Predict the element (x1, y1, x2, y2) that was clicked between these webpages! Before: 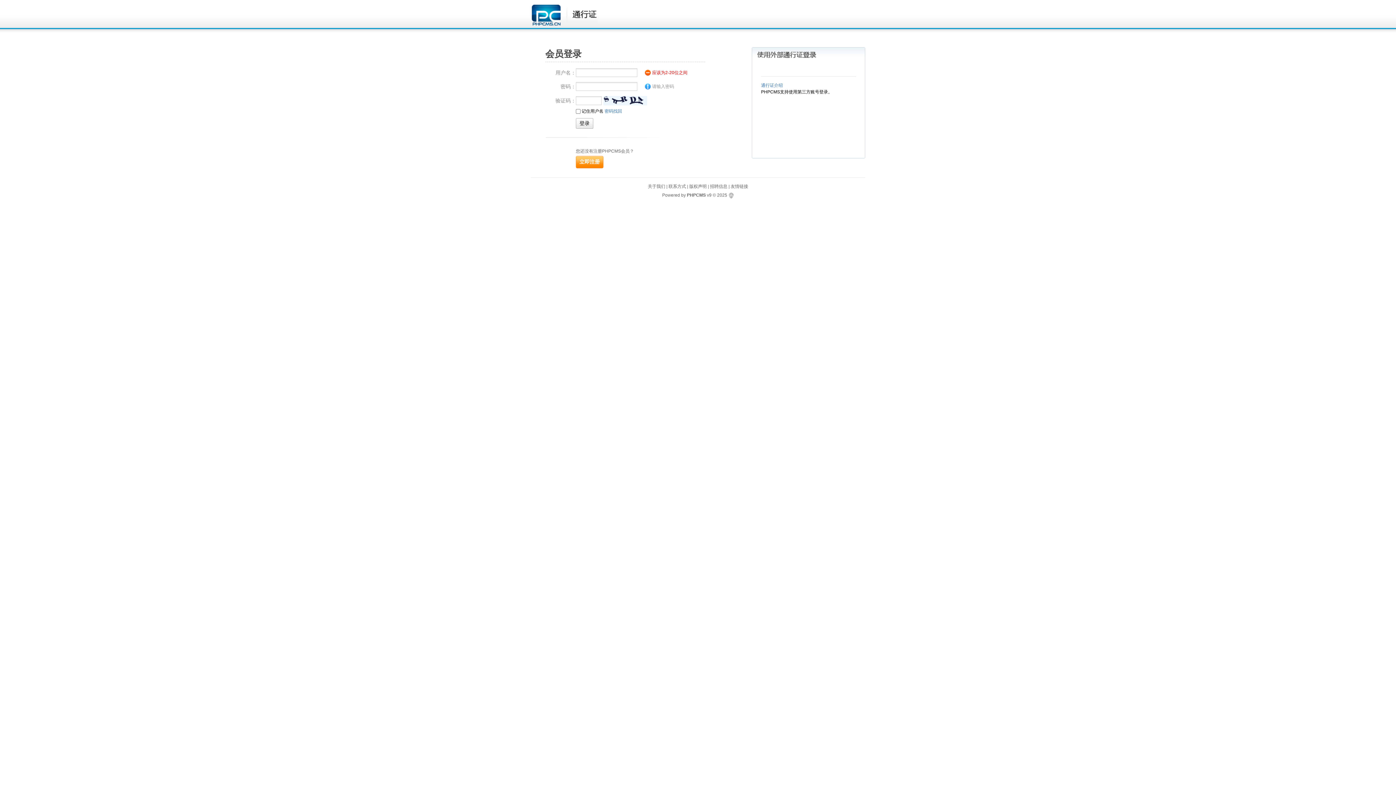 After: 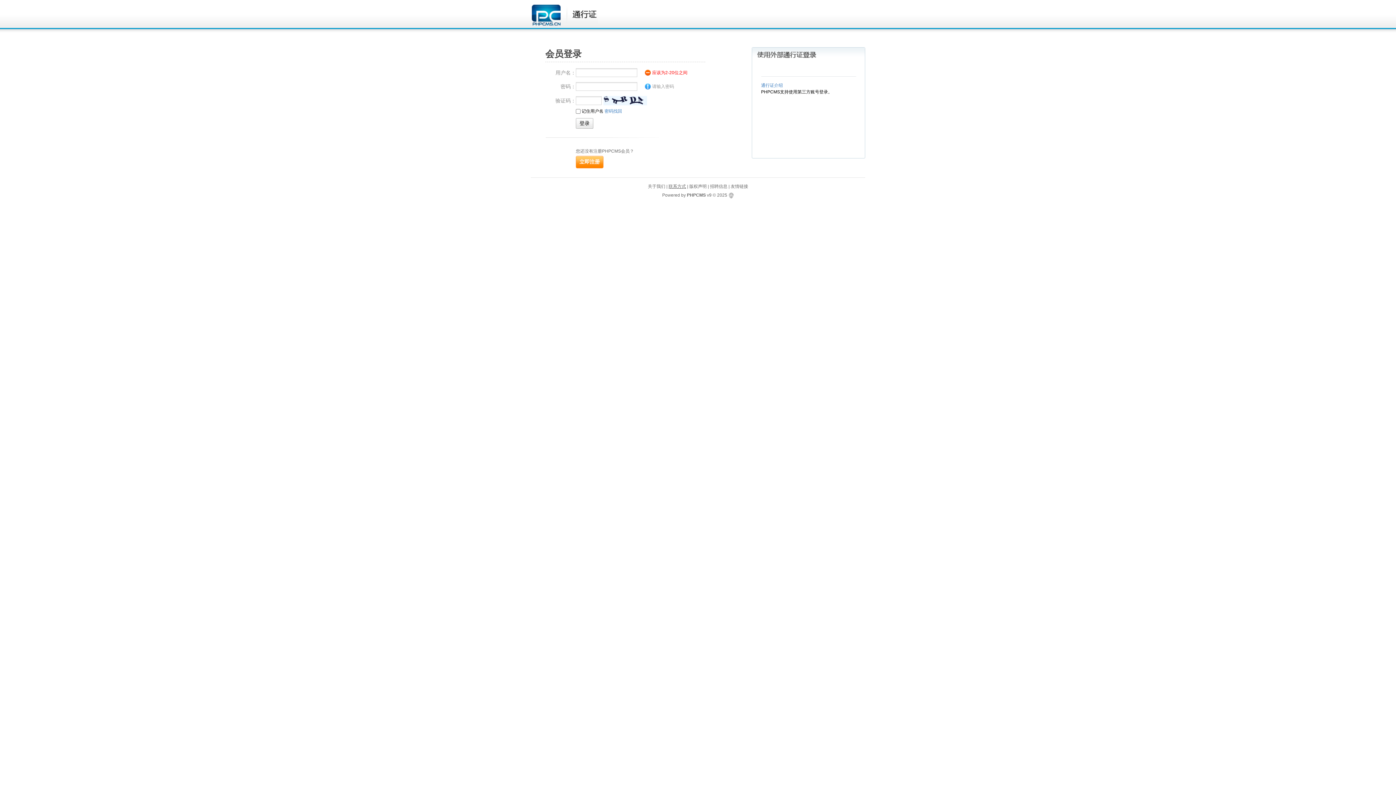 Action: label: 联系方式 bbox: (668, 184, 686, 189)